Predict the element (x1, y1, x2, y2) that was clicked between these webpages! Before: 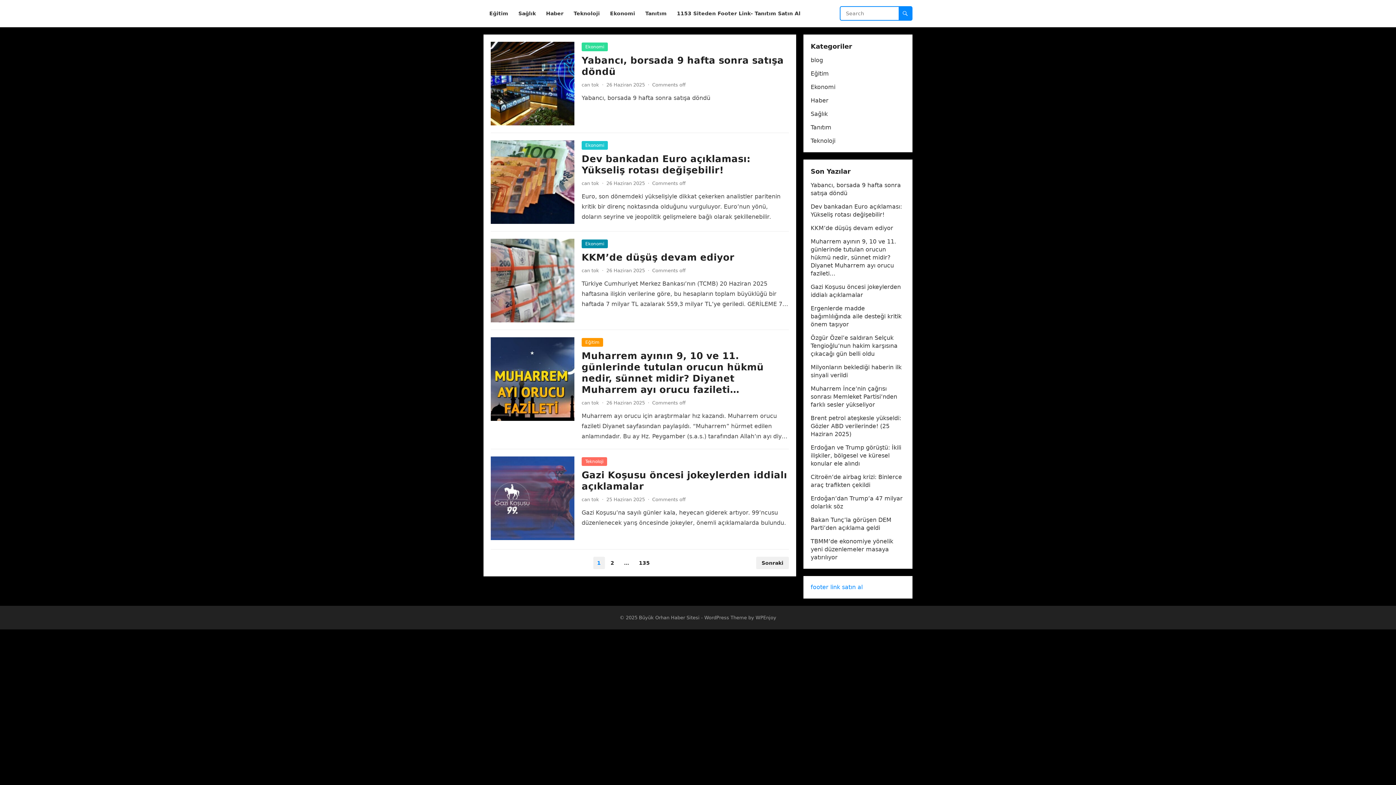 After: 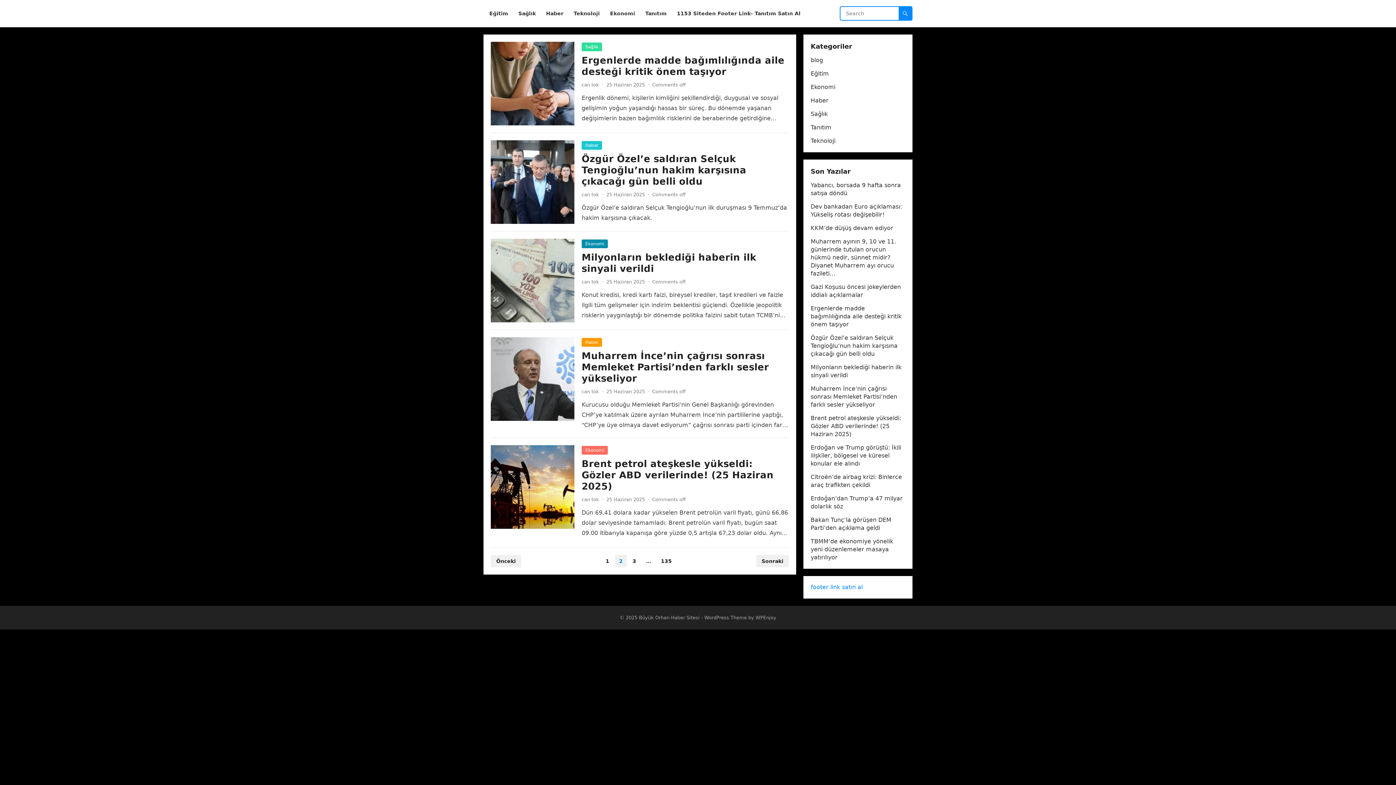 Action: label: 2 bbox: (606, 557, 618, 569)